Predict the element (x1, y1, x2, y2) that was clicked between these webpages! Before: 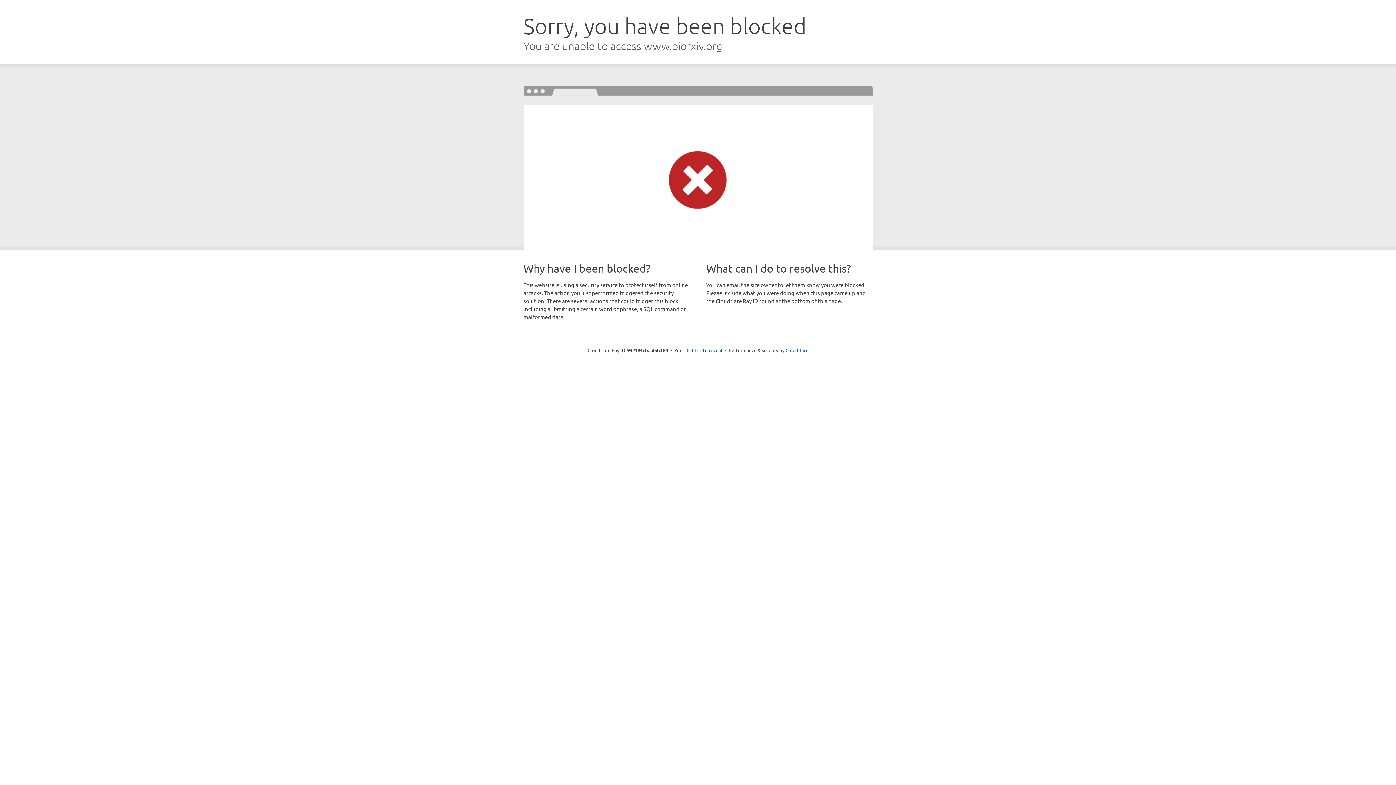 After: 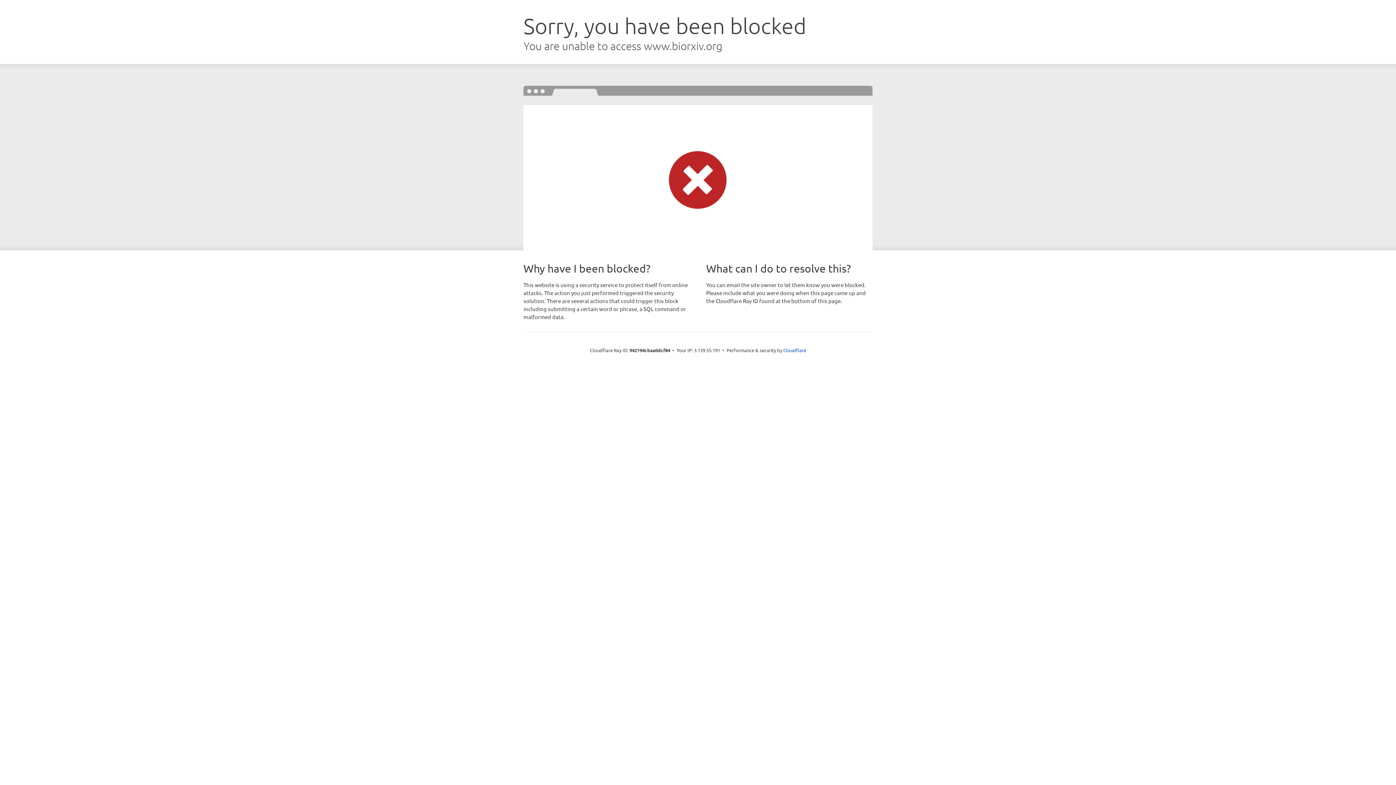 Action: bbox: (692, 346, 722, 353) label: Click to reveal